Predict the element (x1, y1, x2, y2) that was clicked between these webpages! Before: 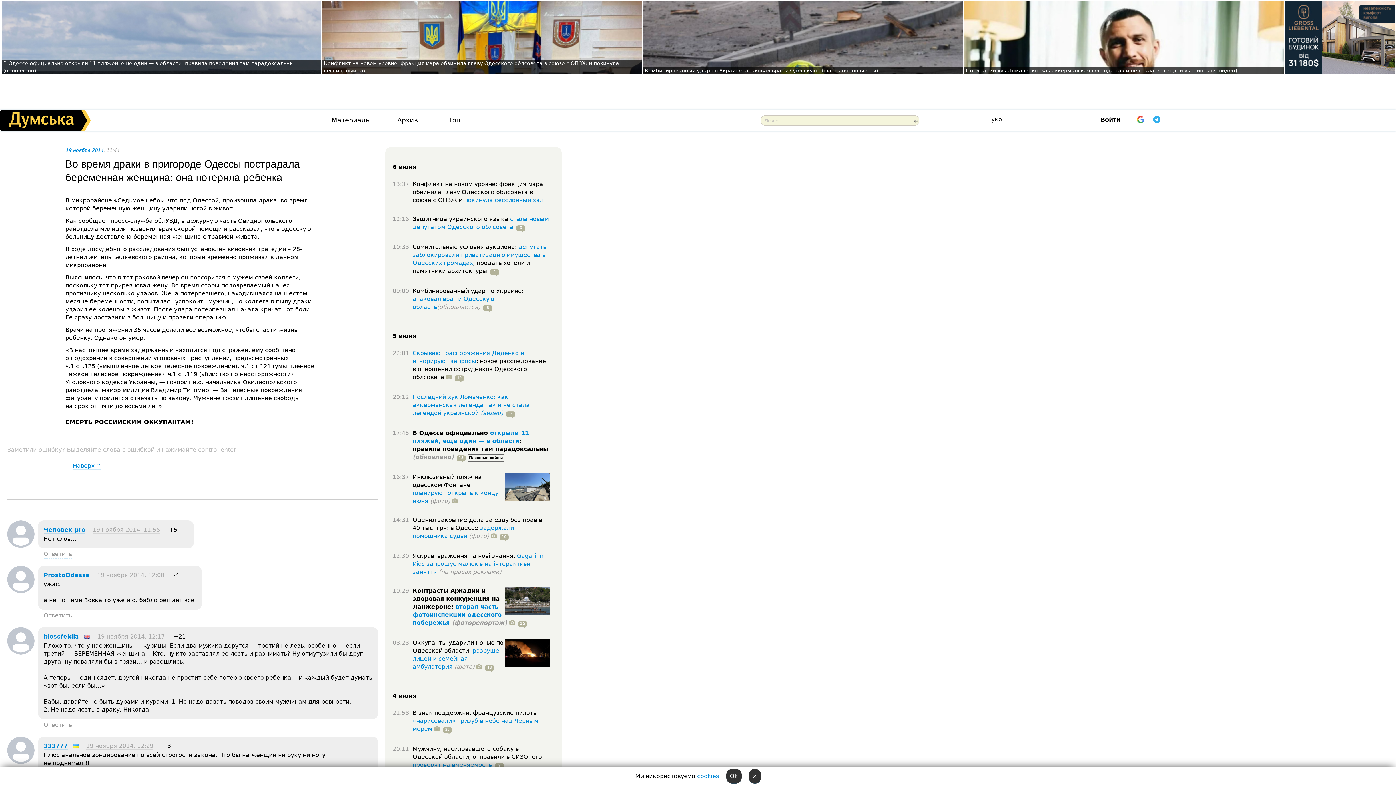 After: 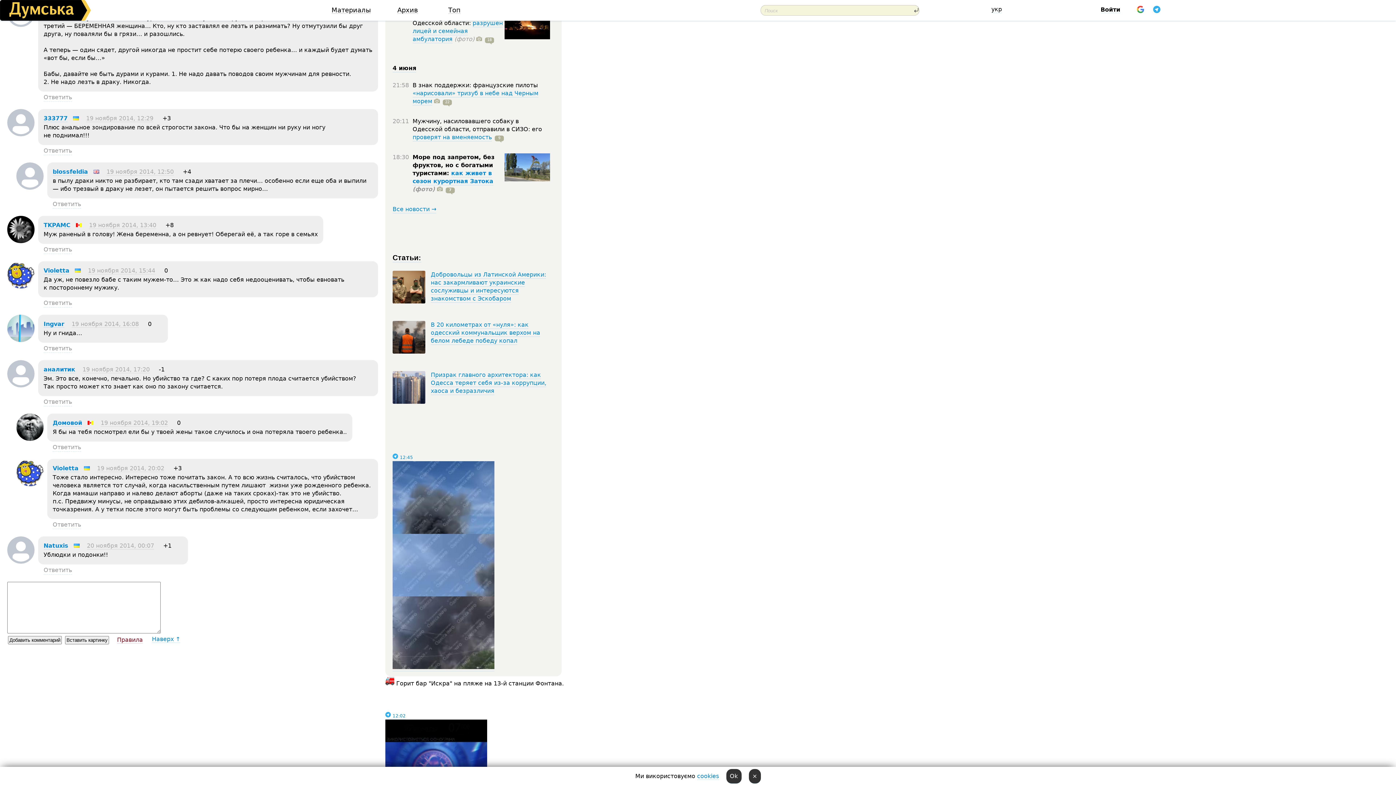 Action: bbox: (97, 633, 164, 640) label: 19 ноября 2014, 12:17